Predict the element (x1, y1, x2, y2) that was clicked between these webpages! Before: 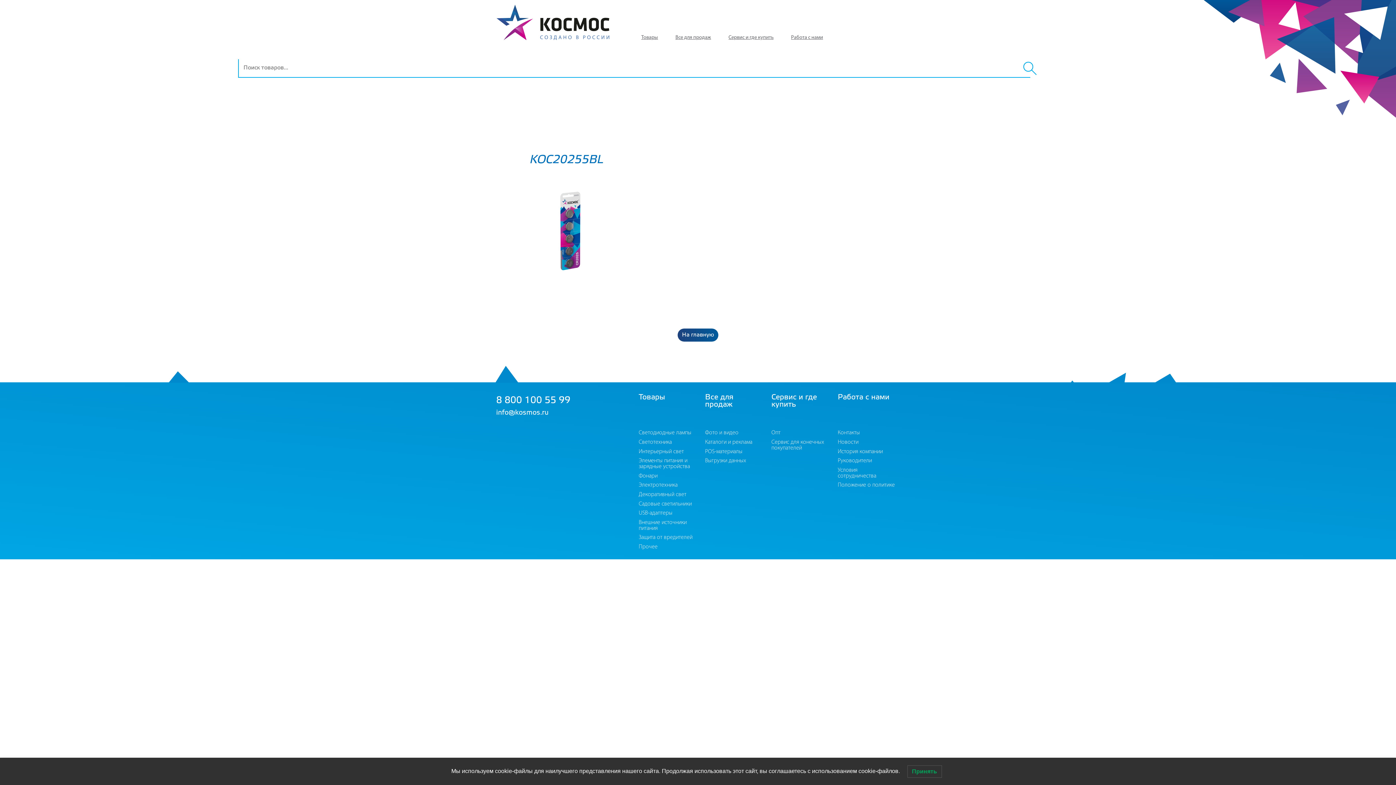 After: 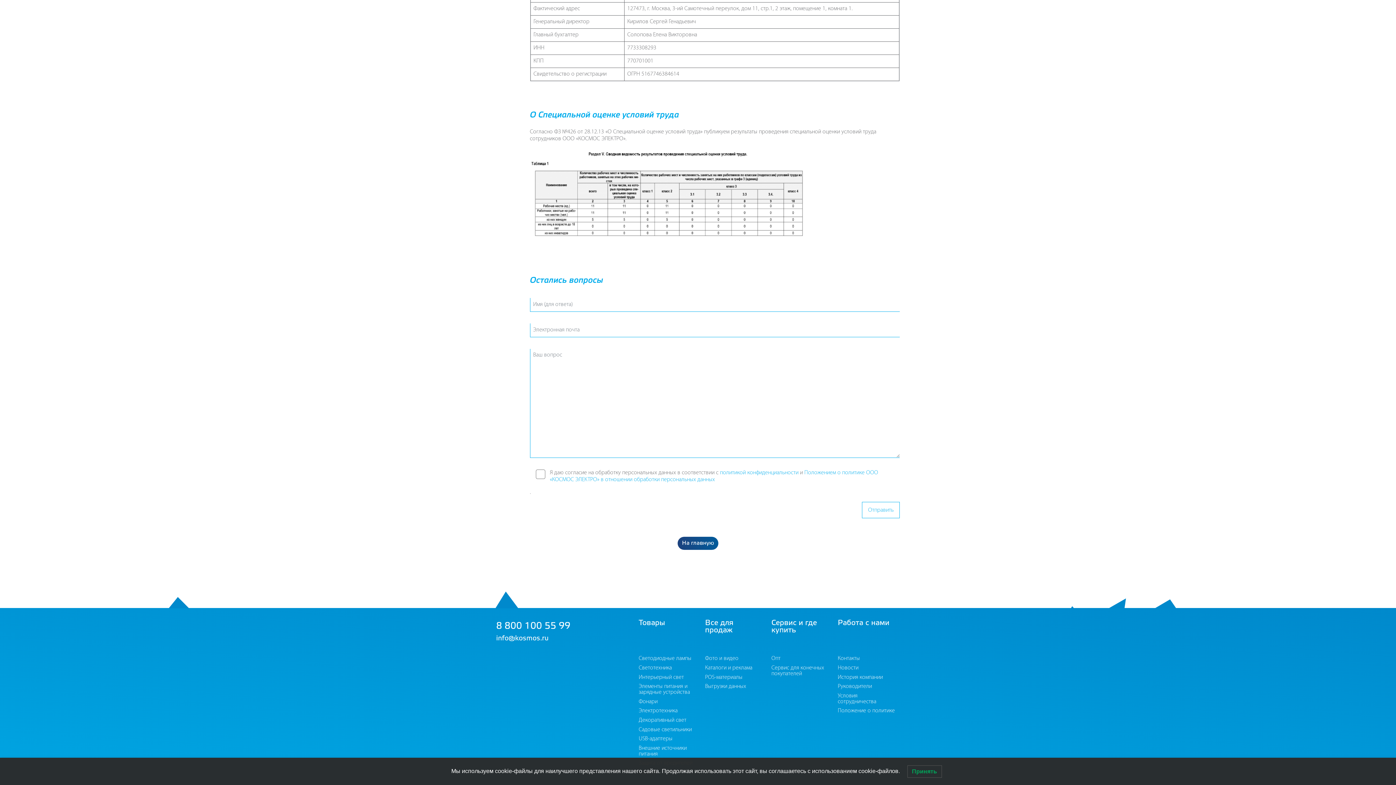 Action: bbox: (496, 408, 623, 418) label: info@kosmos.ru